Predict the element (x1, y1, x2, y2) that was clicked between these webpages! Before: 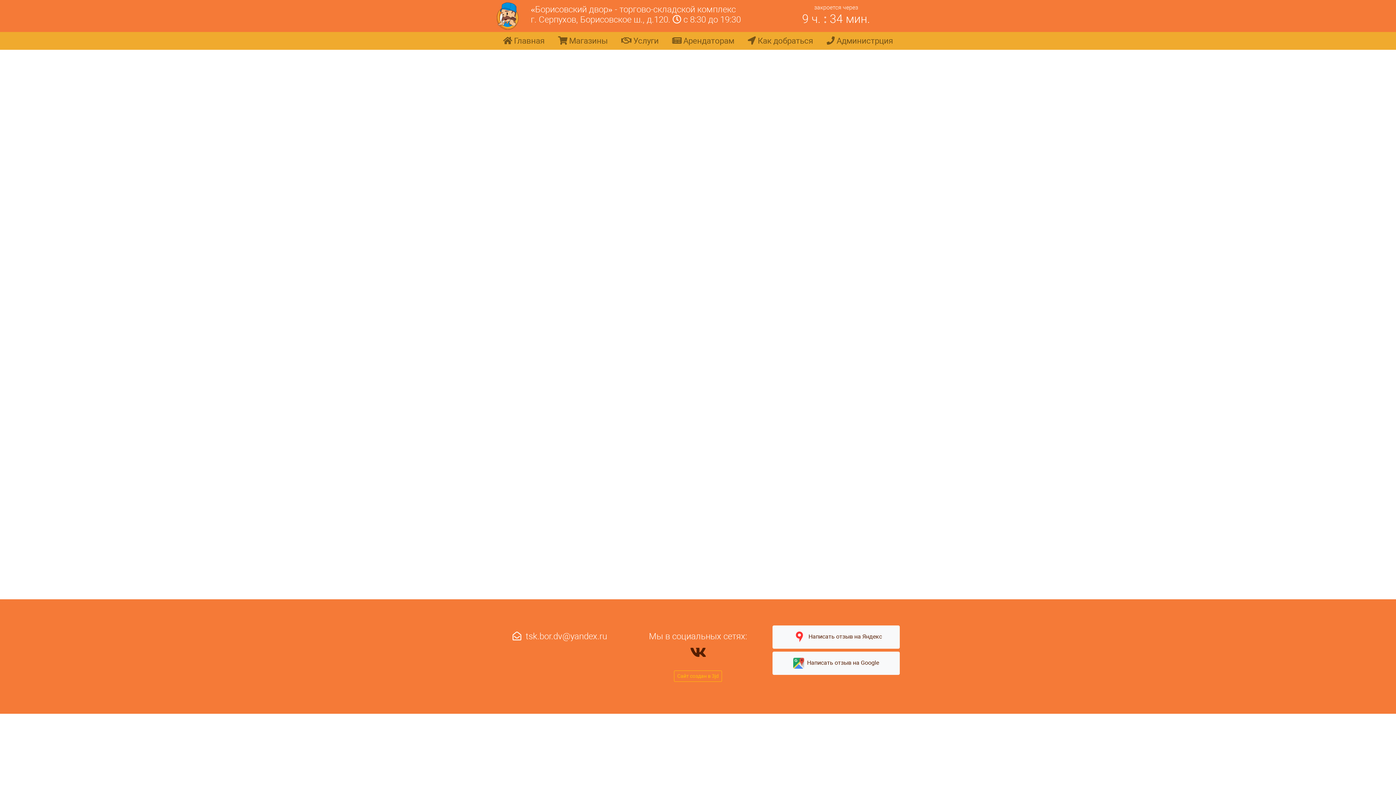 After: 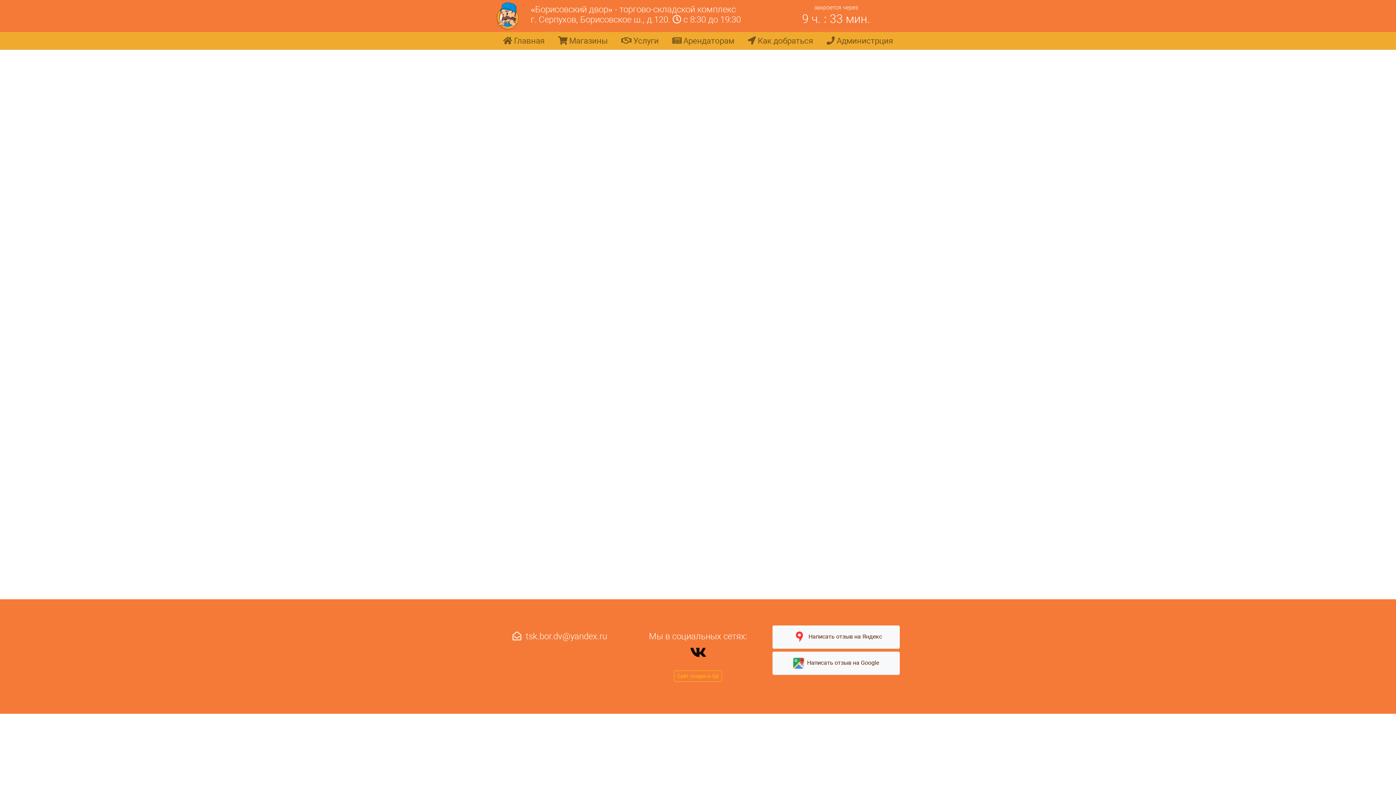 Action: bbox: (690, 644, 706, 661)